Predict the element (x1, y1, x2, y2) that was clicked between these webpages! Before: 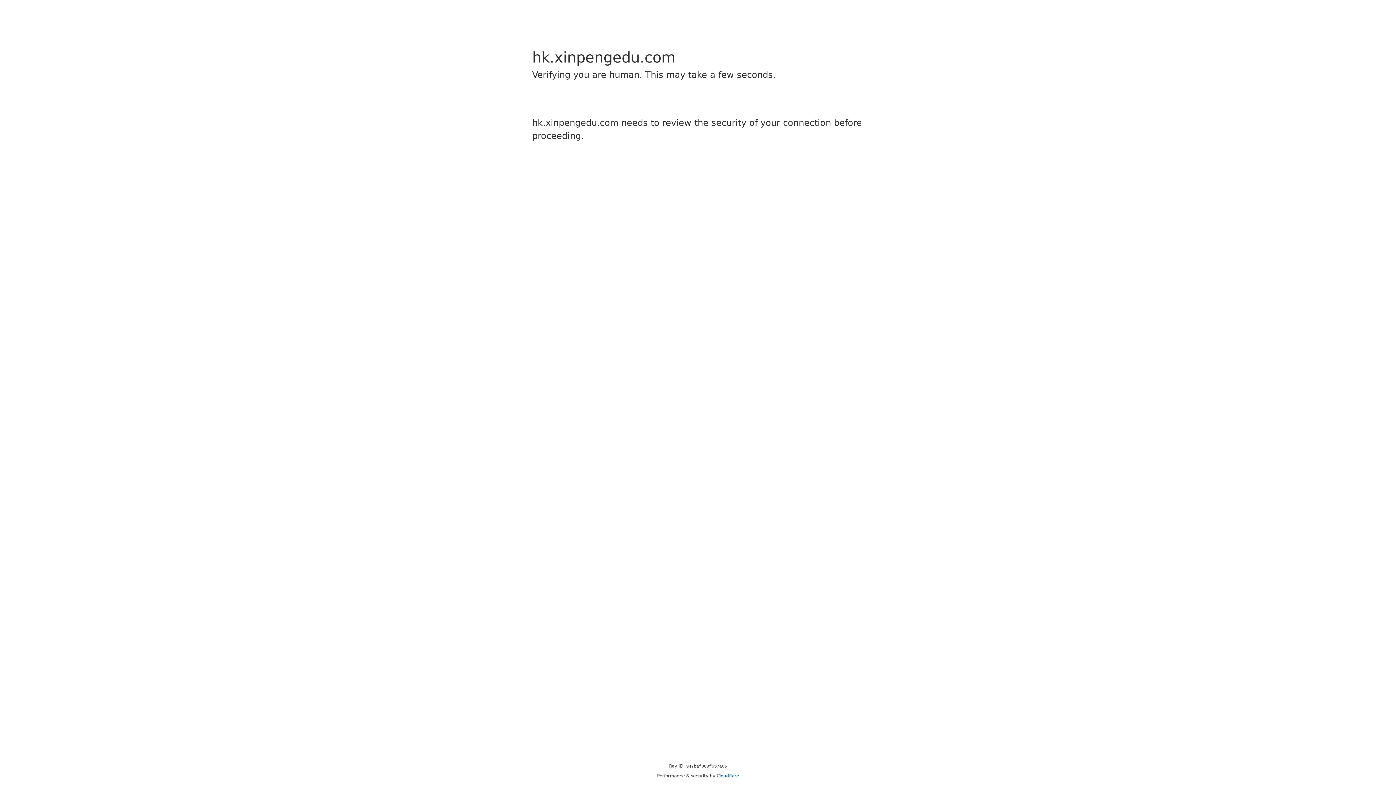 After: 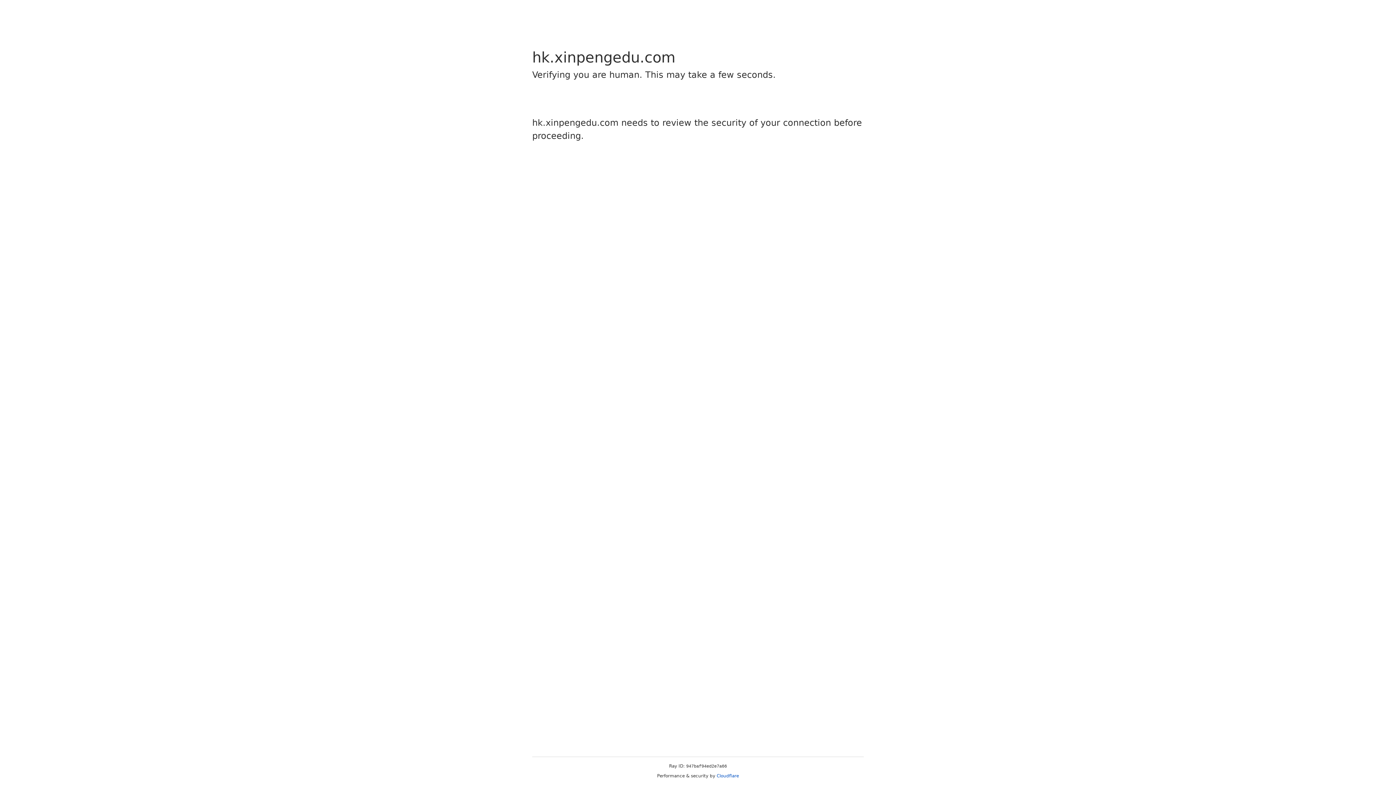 Action: label: Cloudflare bbox: (716, 773, 739, 778)